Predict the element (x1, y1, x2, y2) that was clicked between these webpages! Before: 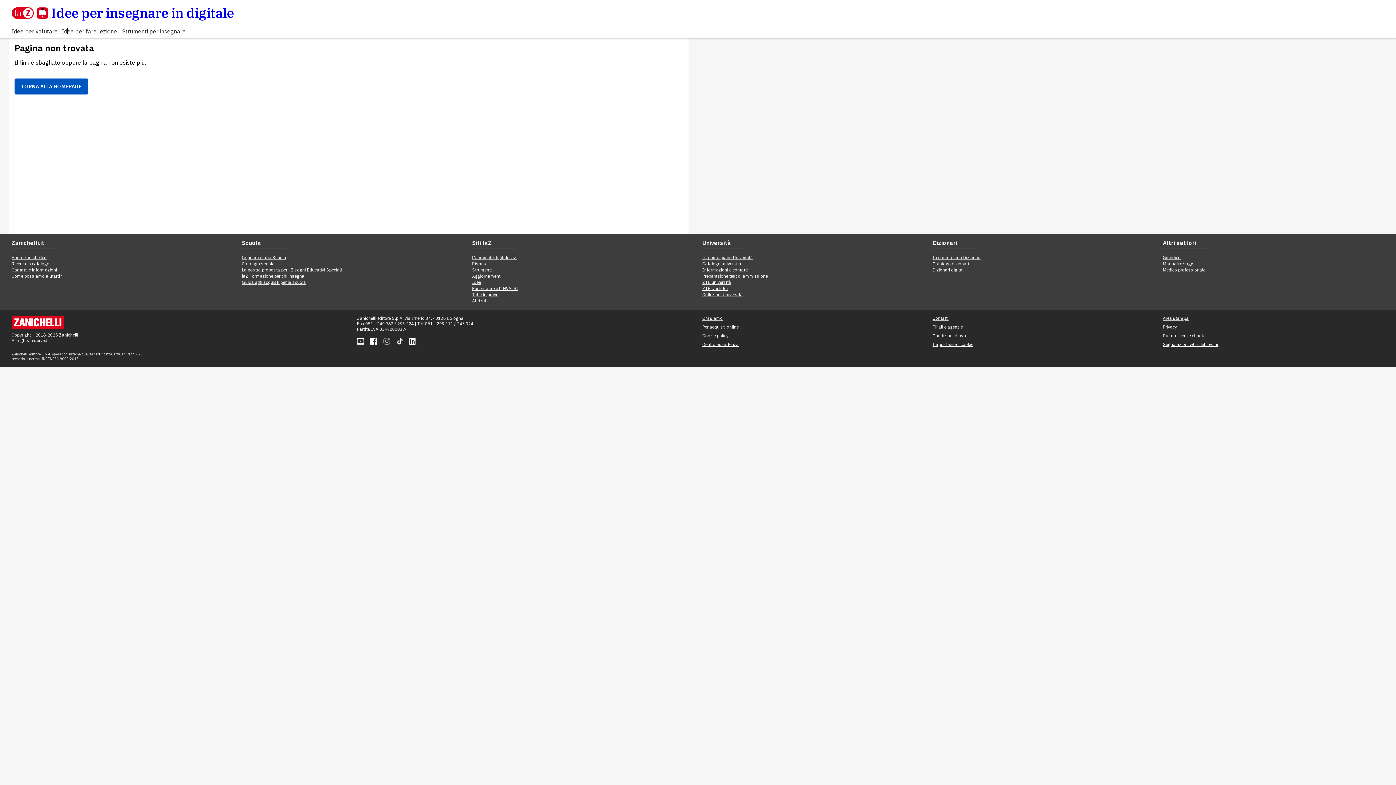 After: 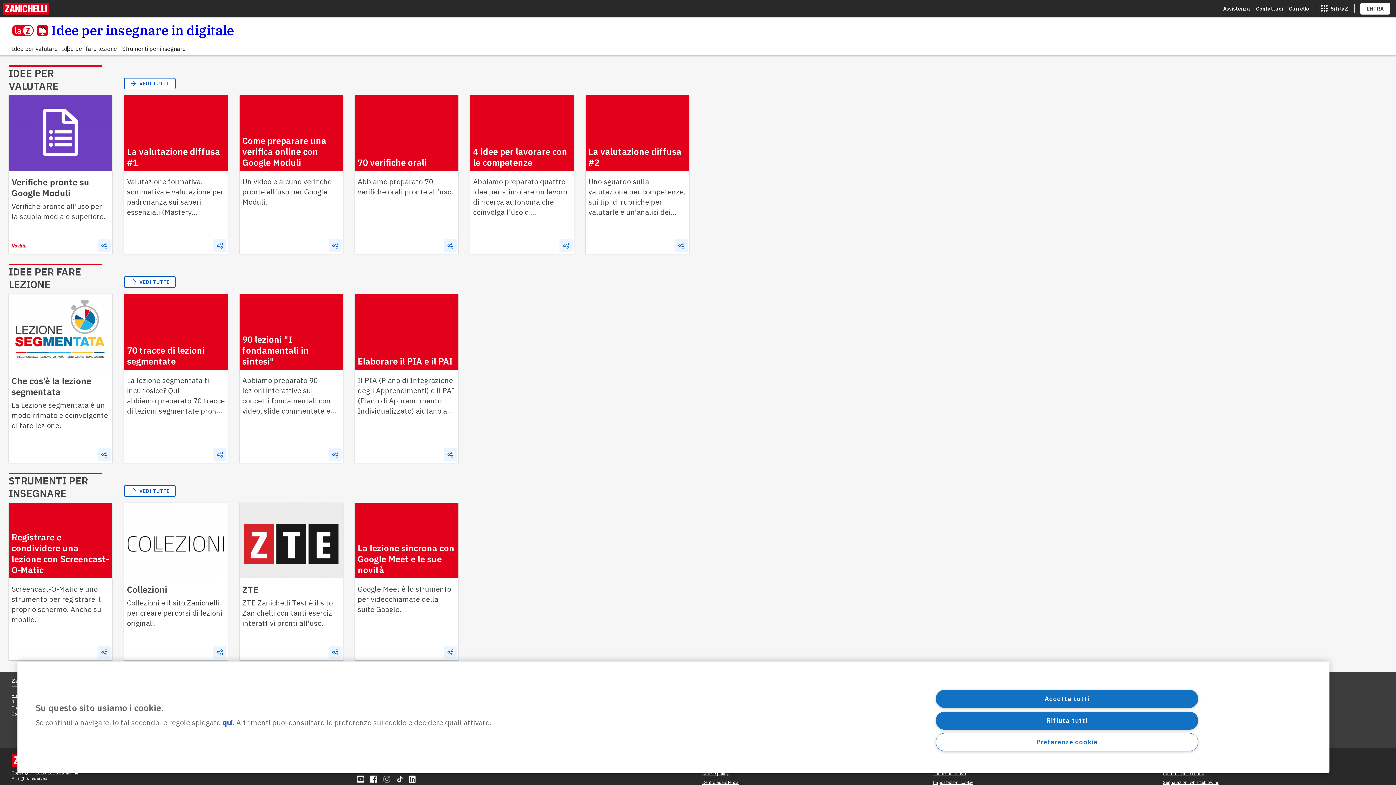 Action: label: Idee per insegnare in digitale bbox: (51, 4, 233, 21)